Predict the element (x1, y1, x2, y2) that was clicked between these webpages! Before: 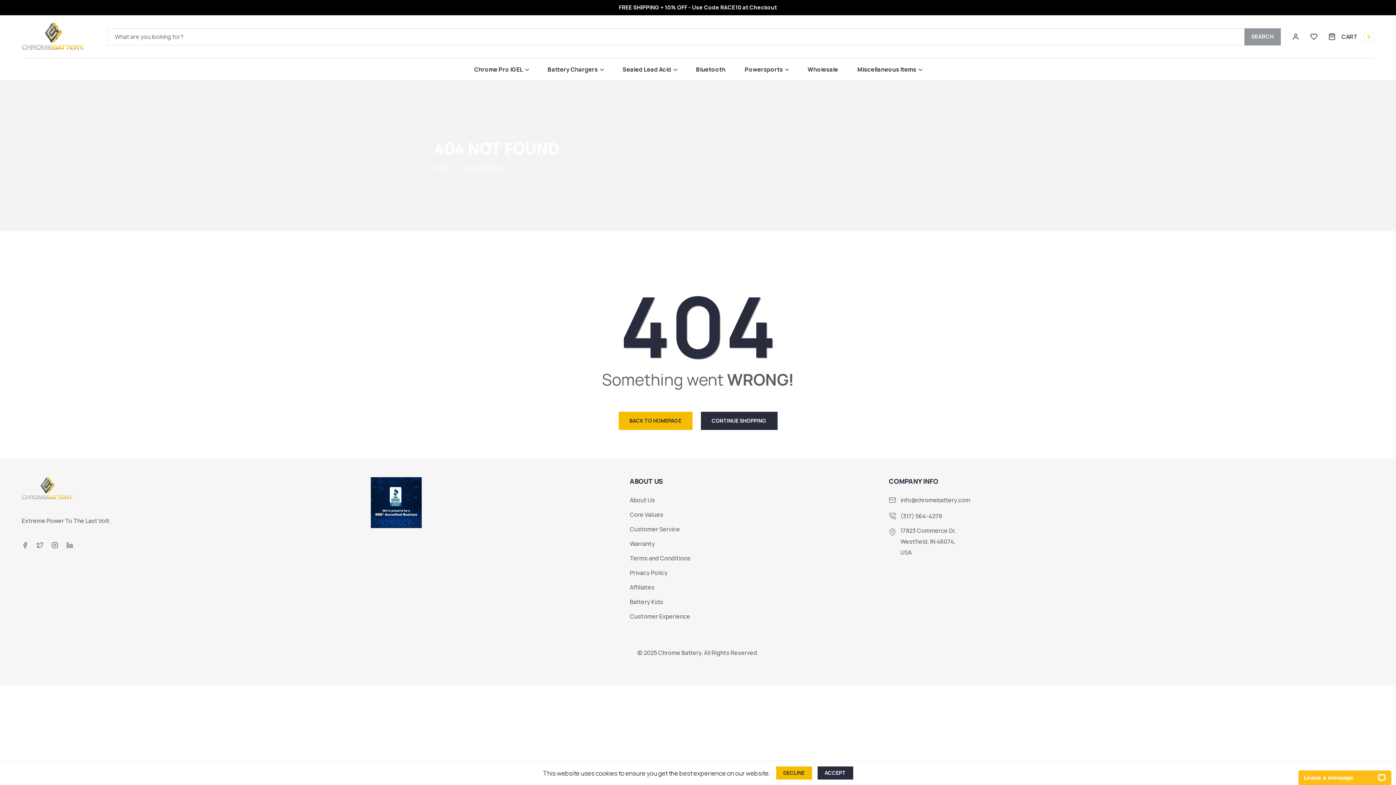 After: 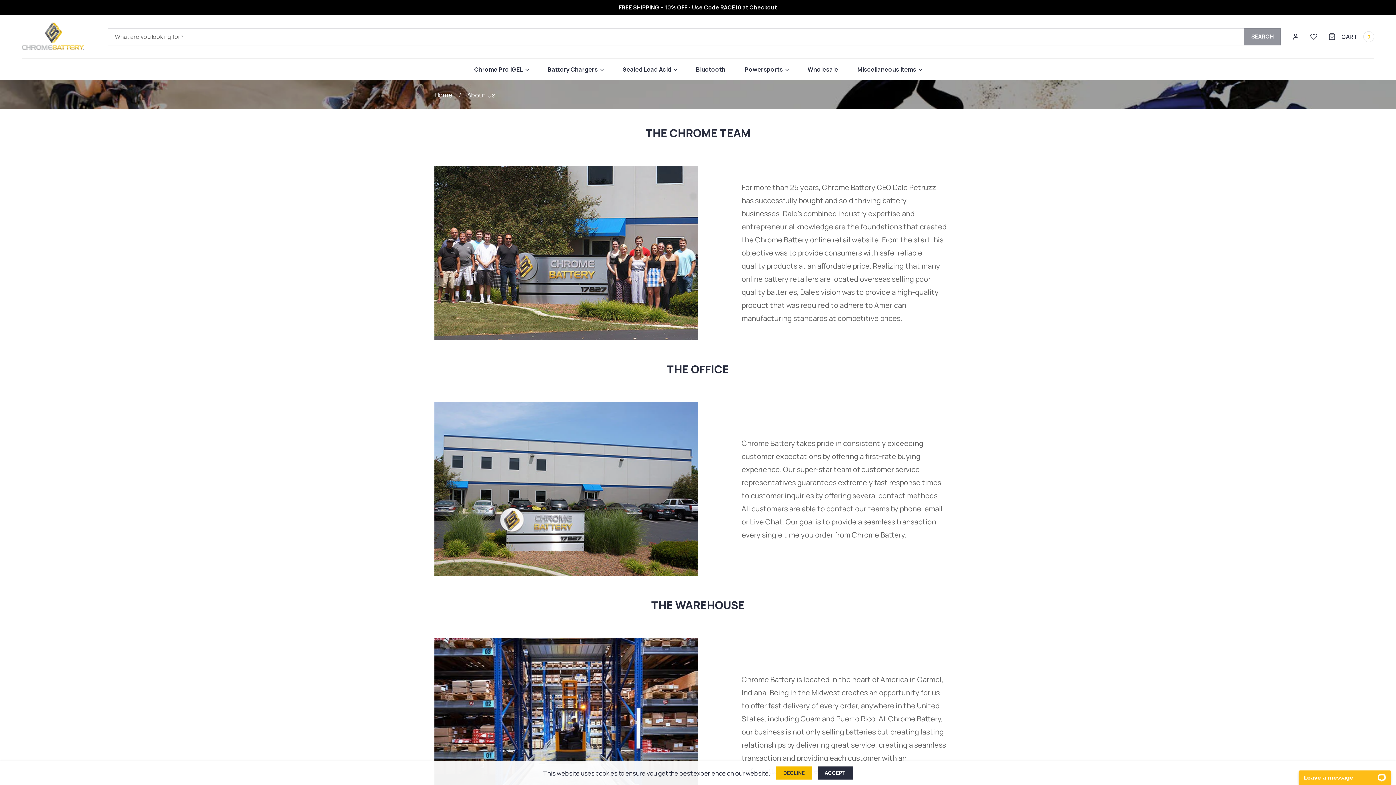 Action: bbox: (630, 496, 655, 504) label: About Us